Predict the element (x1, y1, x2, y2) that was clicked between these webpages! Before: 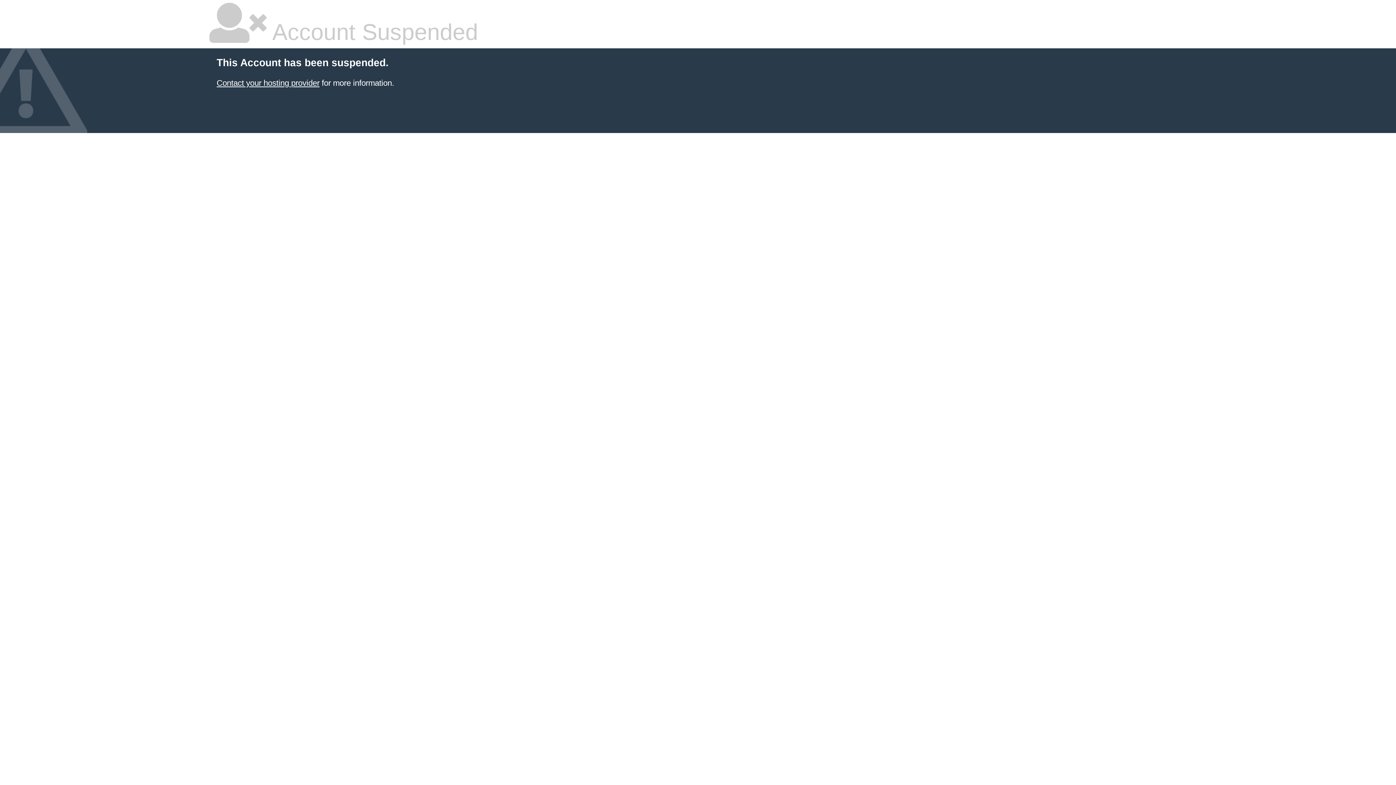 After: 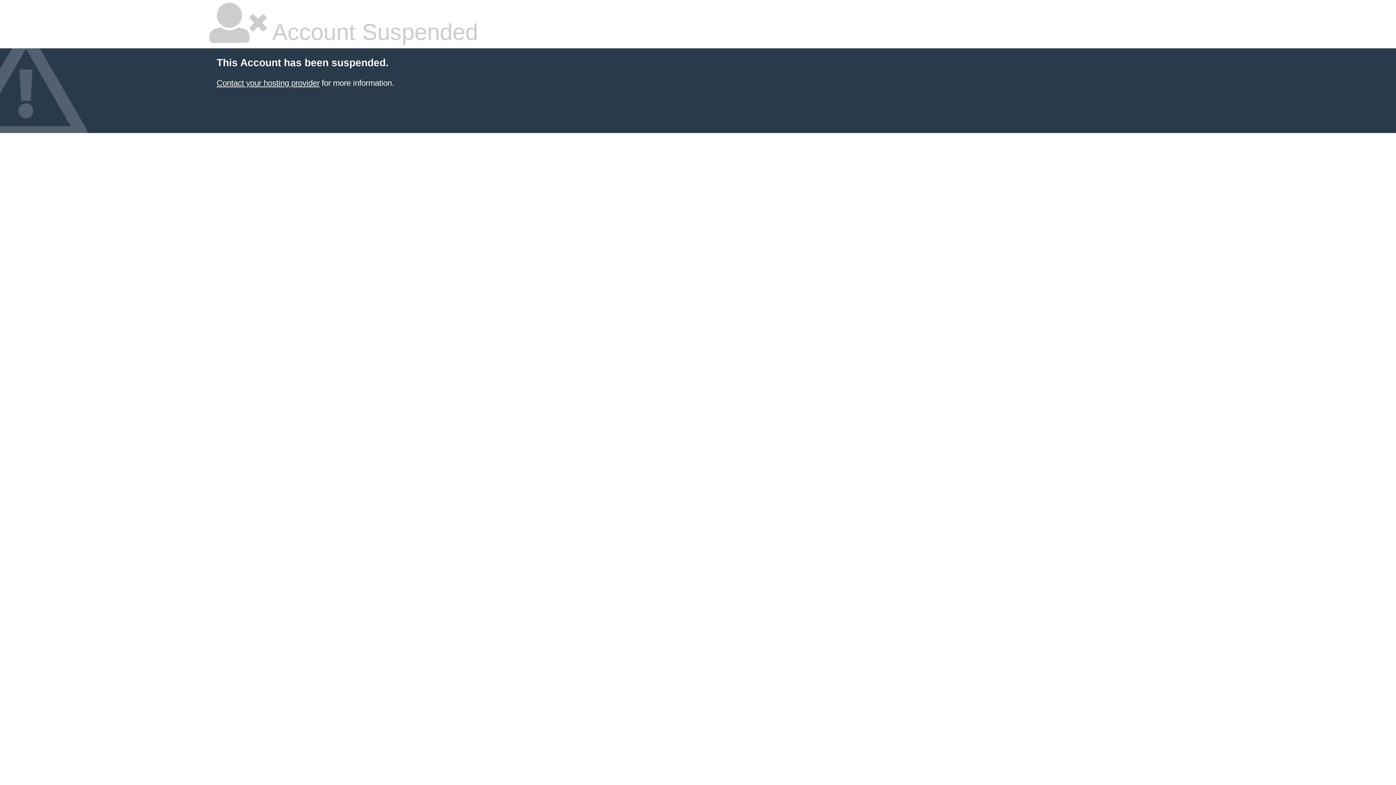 Action: label: Contact your hosting provider bbox: (216, 78, 319, 87)